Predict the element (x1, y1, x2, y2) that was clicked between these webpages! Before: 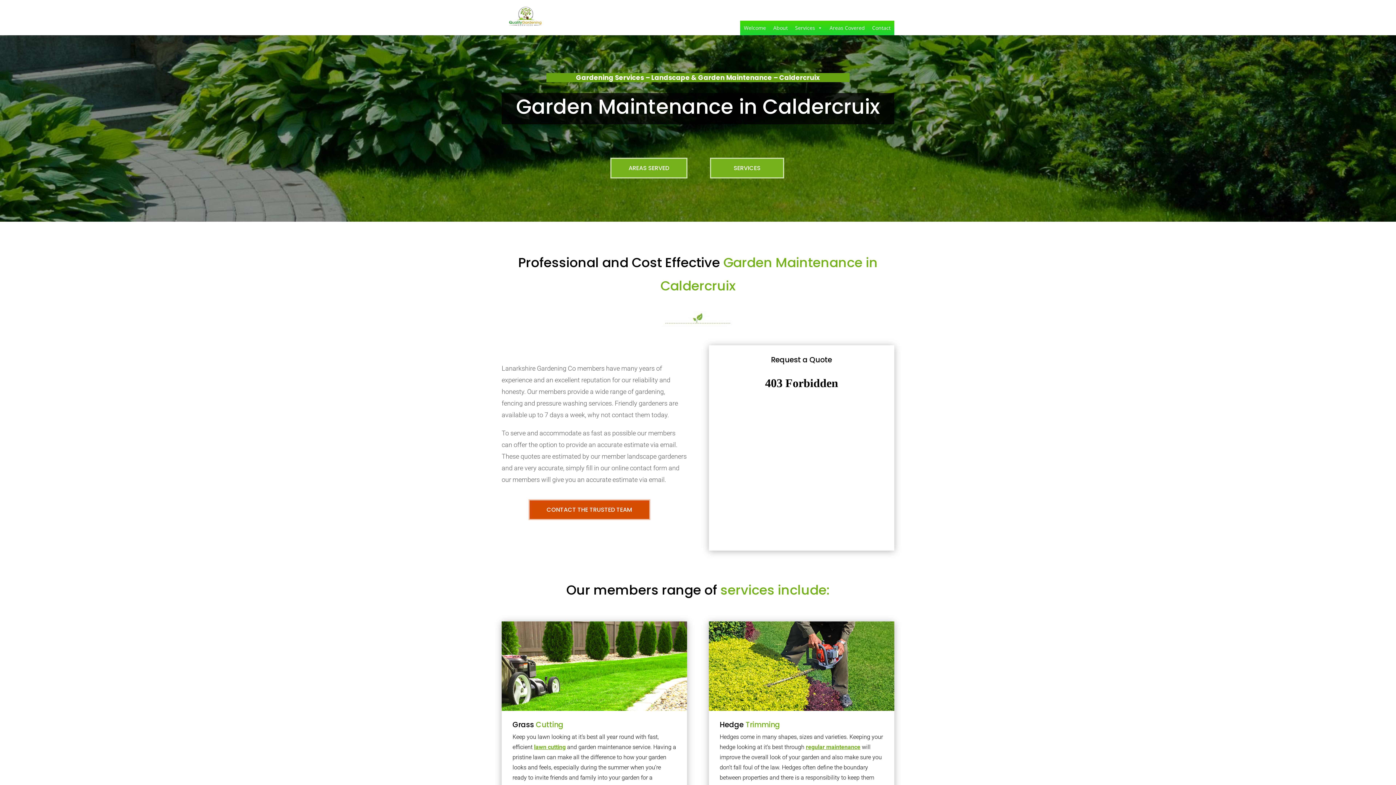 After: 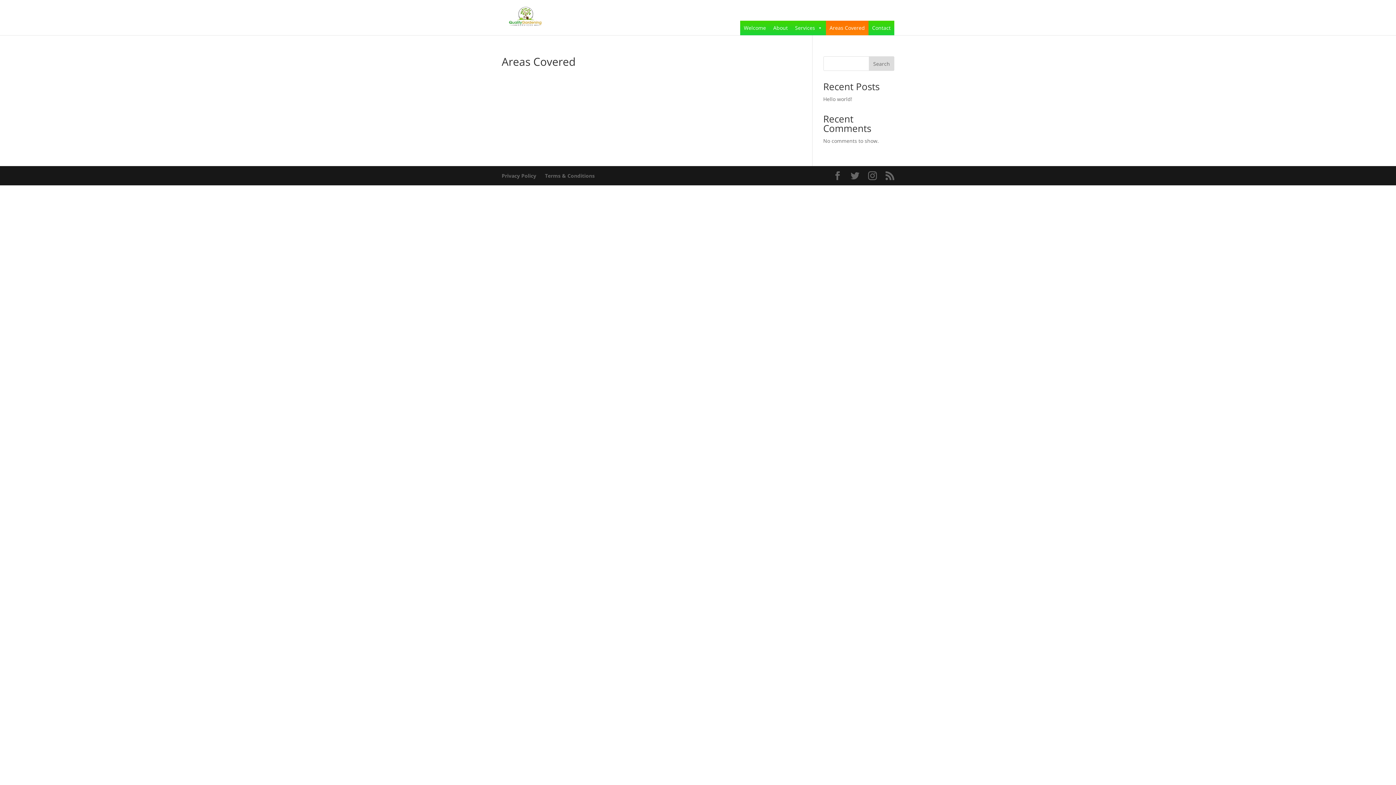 Action: label: Areas Covered bbox: (826, 20, 868, 35)